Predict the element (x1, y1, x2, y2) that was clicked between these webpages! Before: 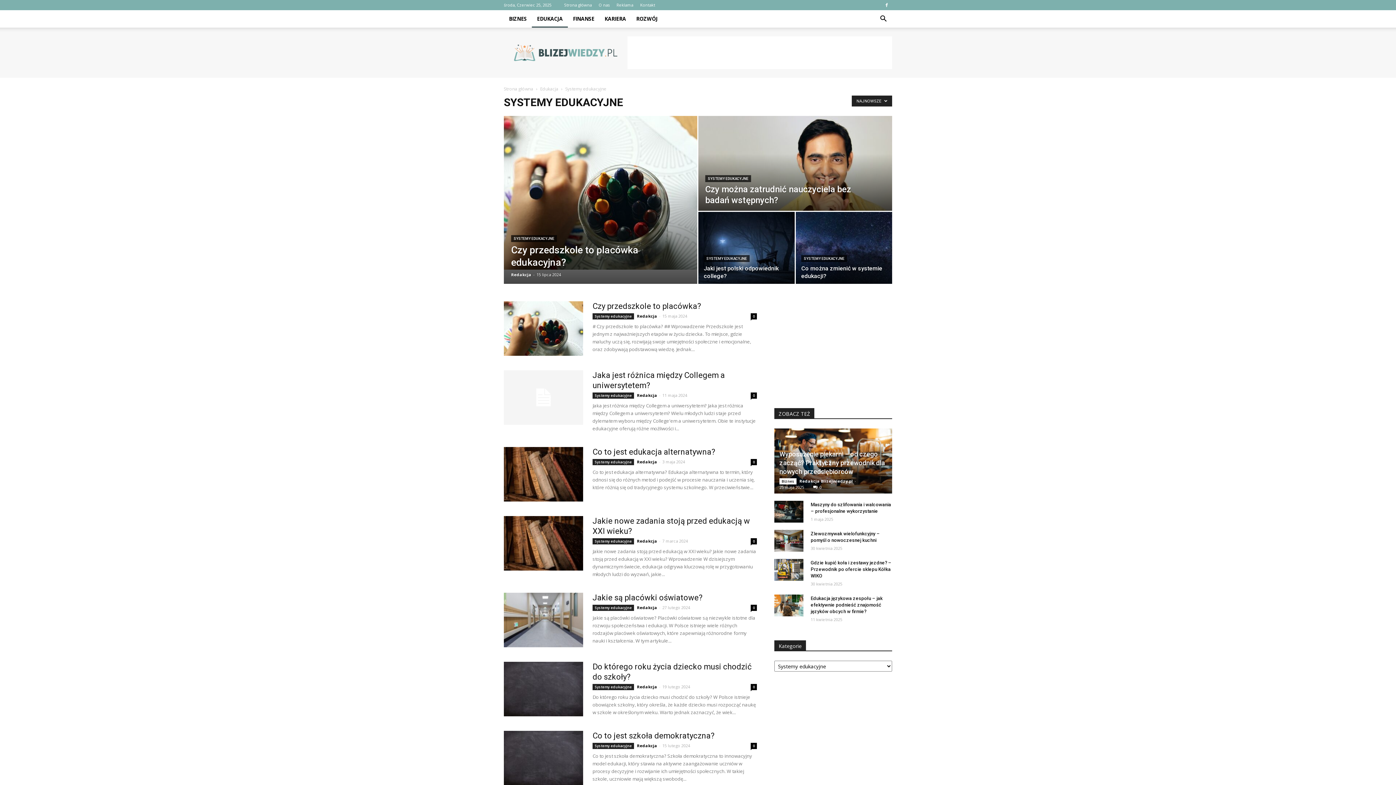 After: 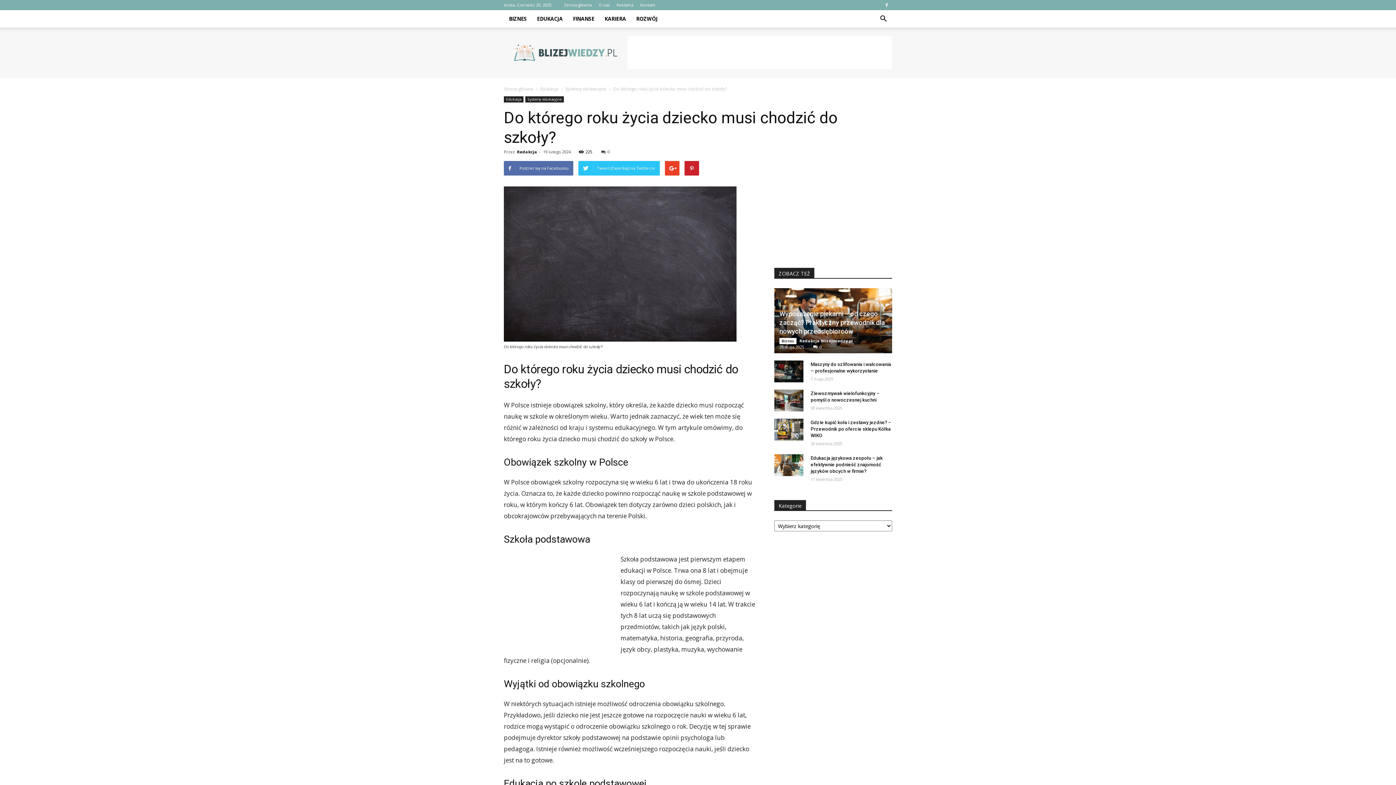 Action: bbox: (504, 662, 583, 716)